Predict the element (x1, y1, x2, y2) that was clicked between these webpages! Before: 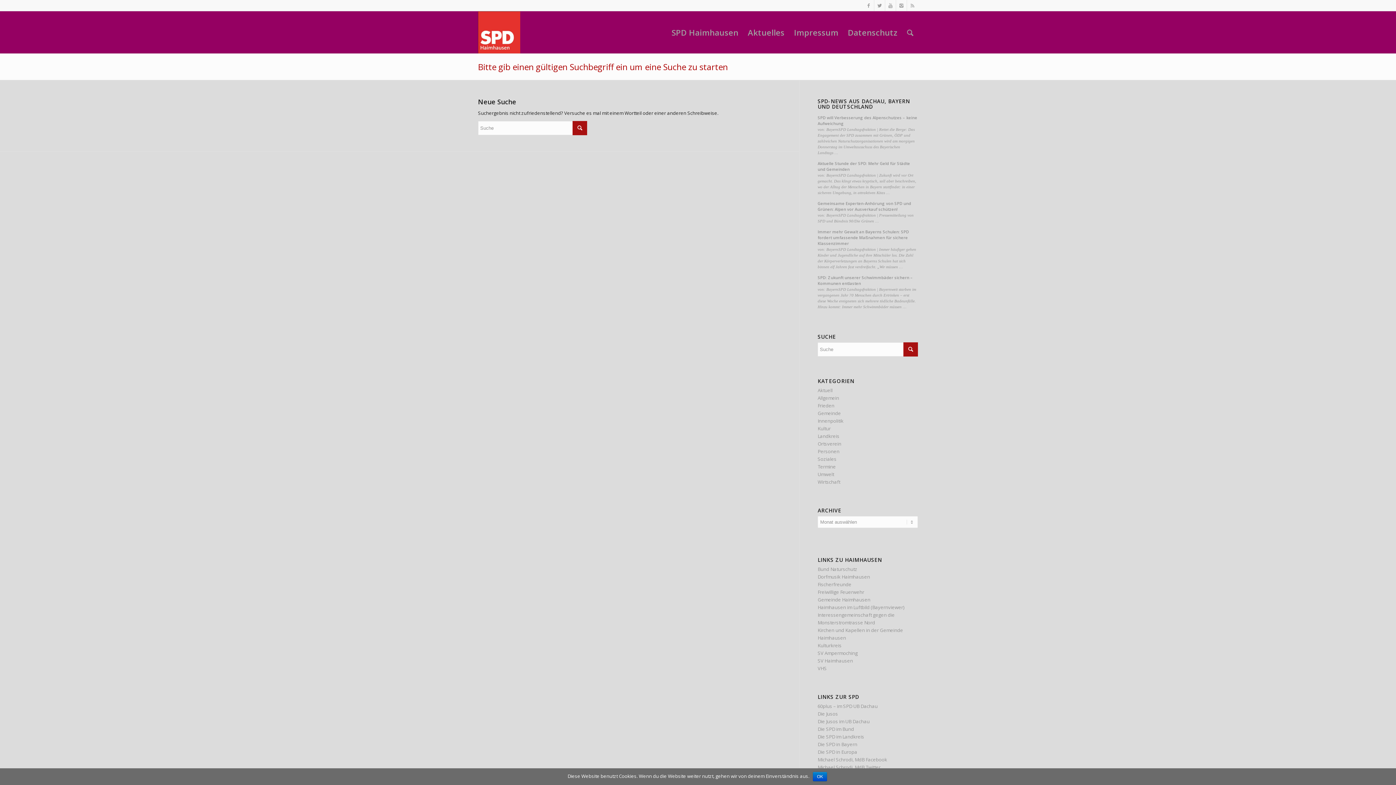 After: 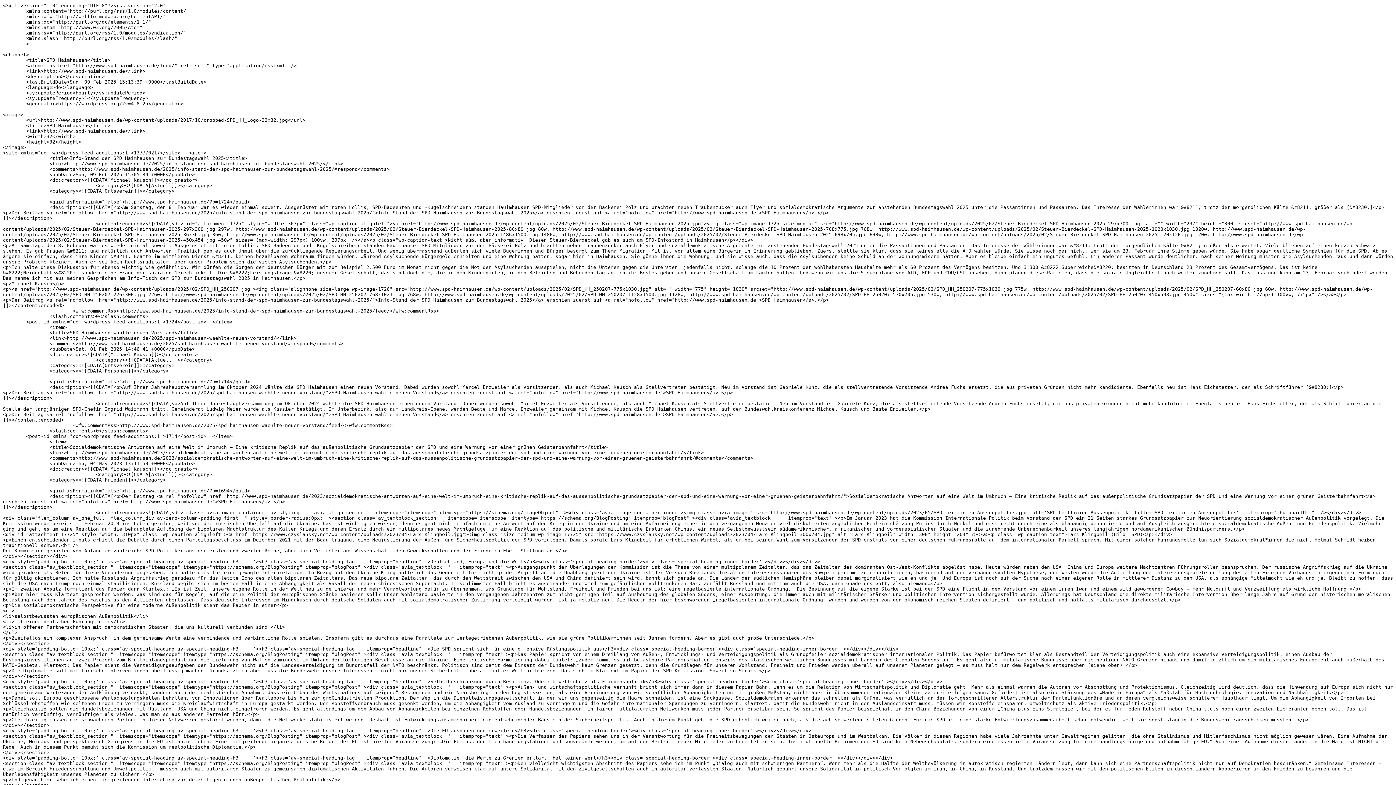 Action: bbox: (907, 0, 918, 10)